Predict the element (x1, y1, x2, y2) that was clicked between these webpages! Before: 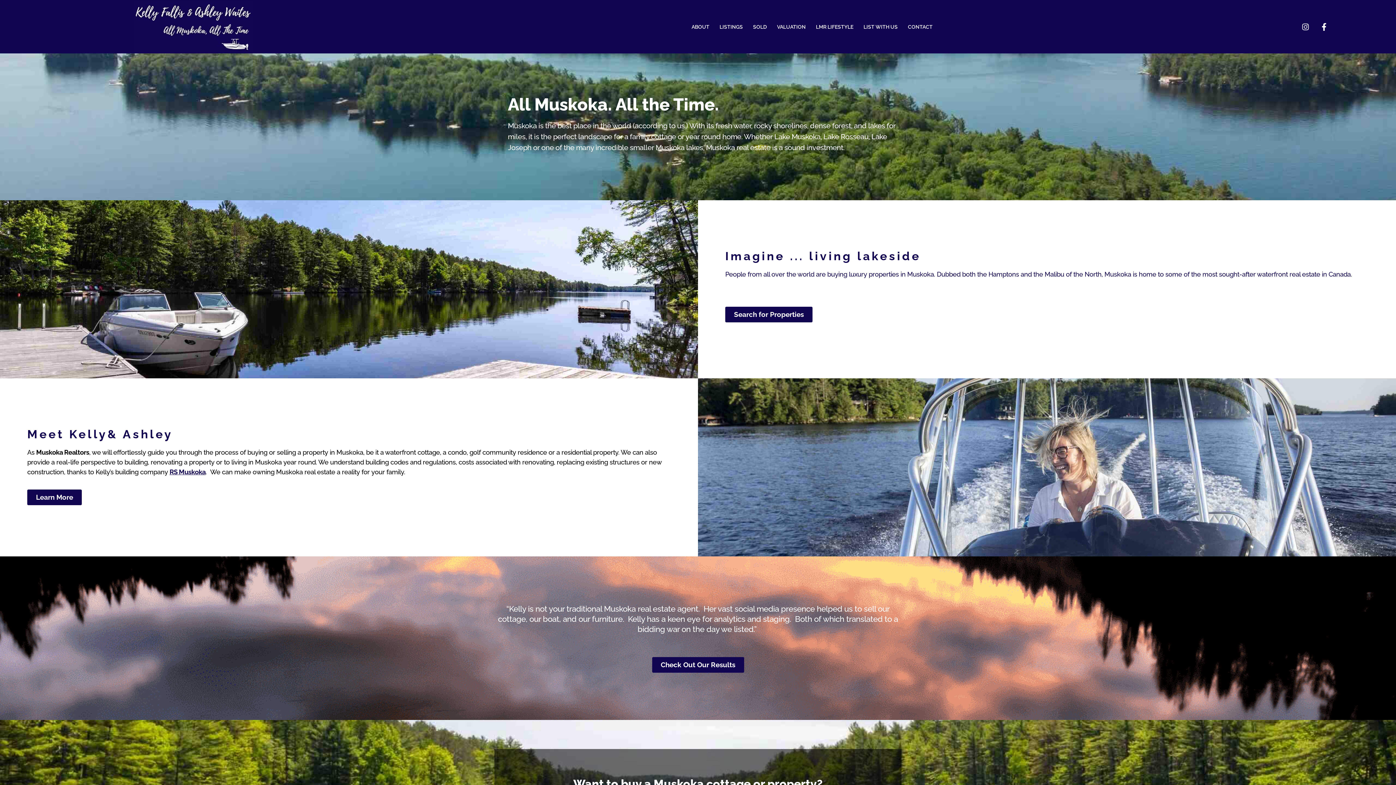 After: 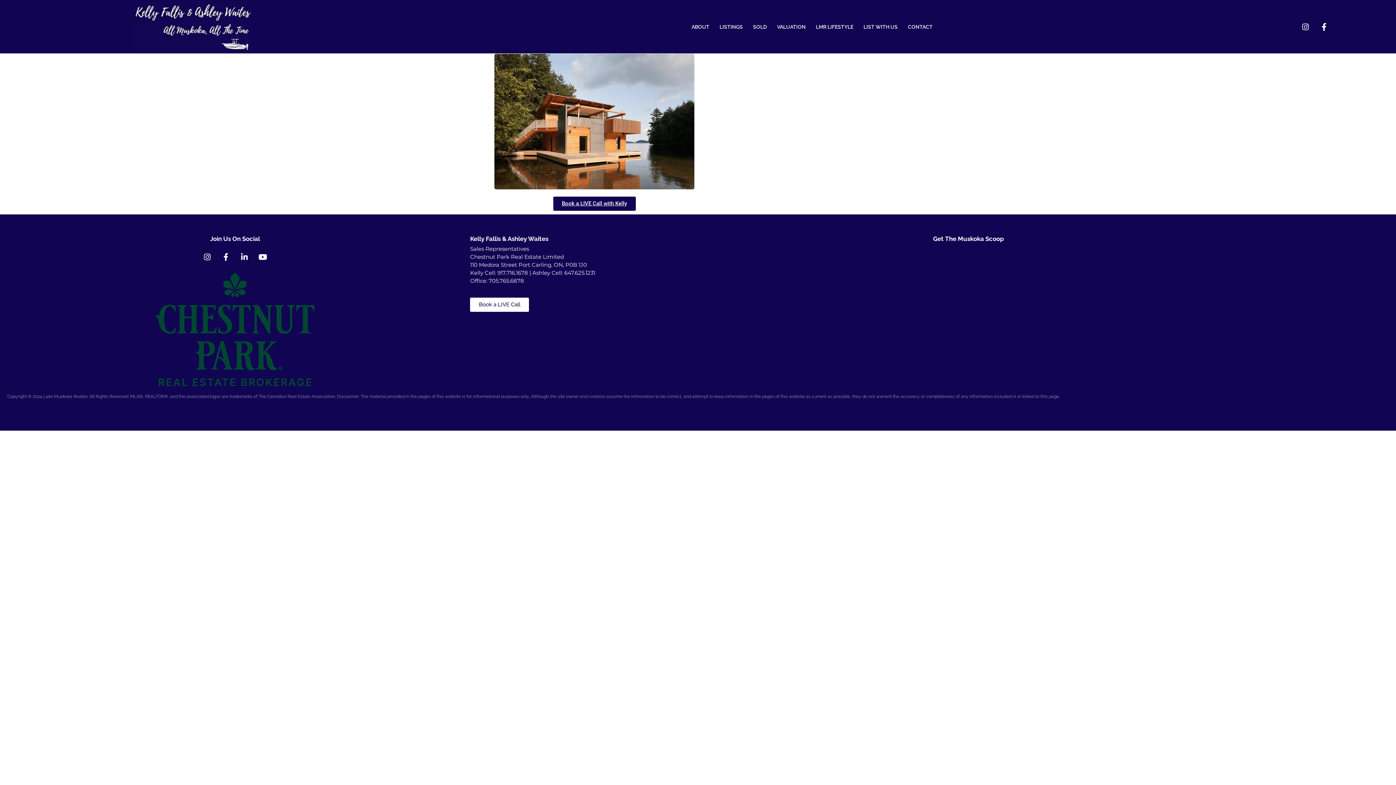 Action: bbox: (903, 18, 937, 35) label: CONTACT